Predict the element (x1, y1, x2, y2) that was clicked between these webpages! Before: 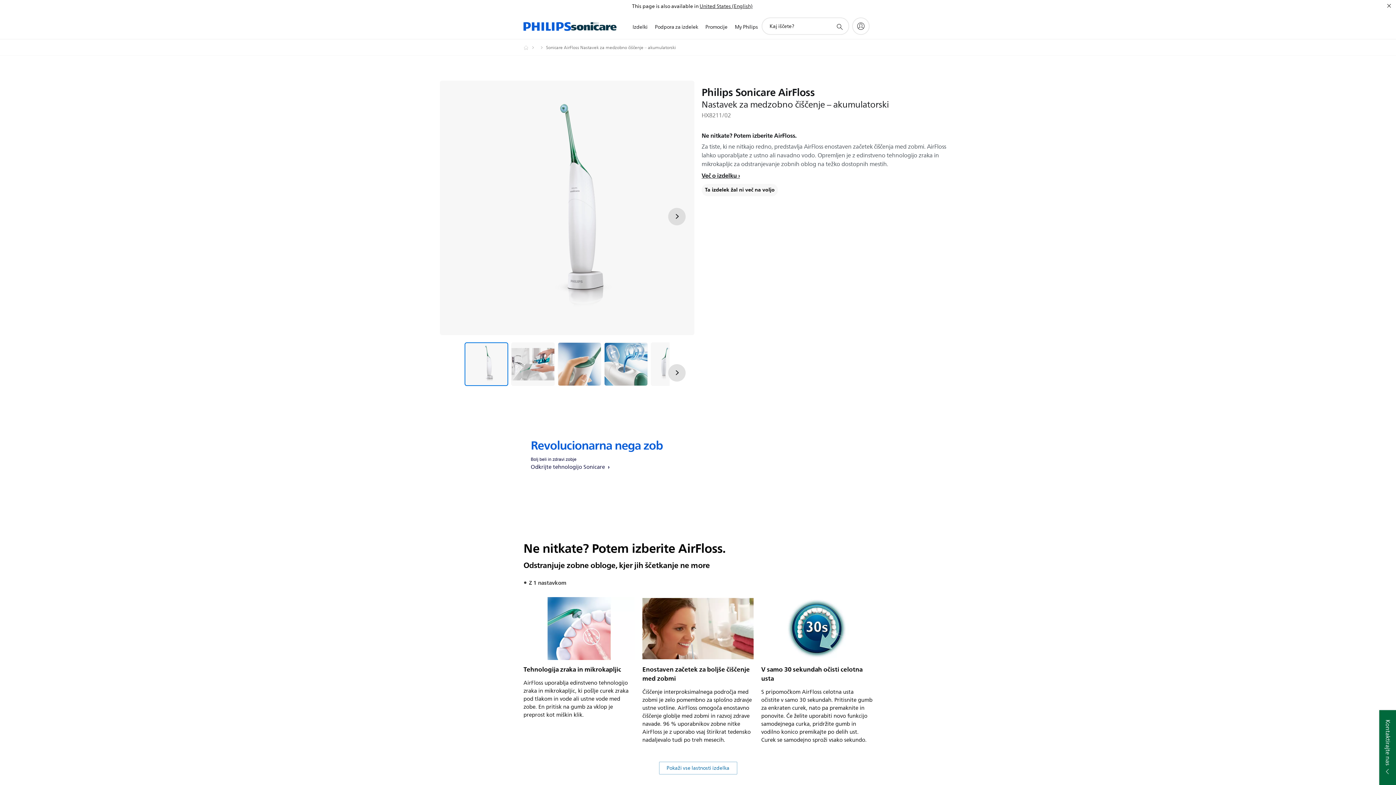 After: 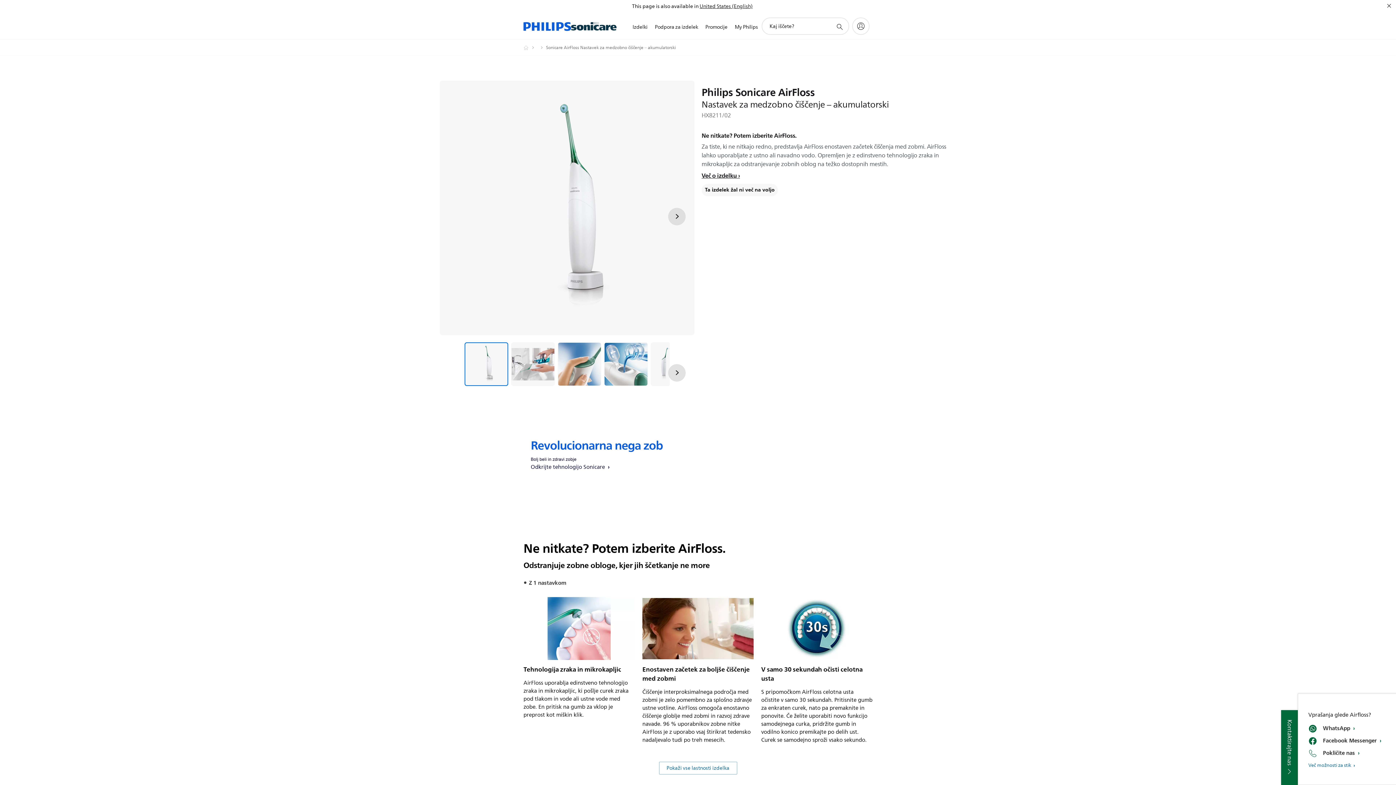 Action: bbox: (1379, 710, 1396, 785) label: Kontaktirajte nas